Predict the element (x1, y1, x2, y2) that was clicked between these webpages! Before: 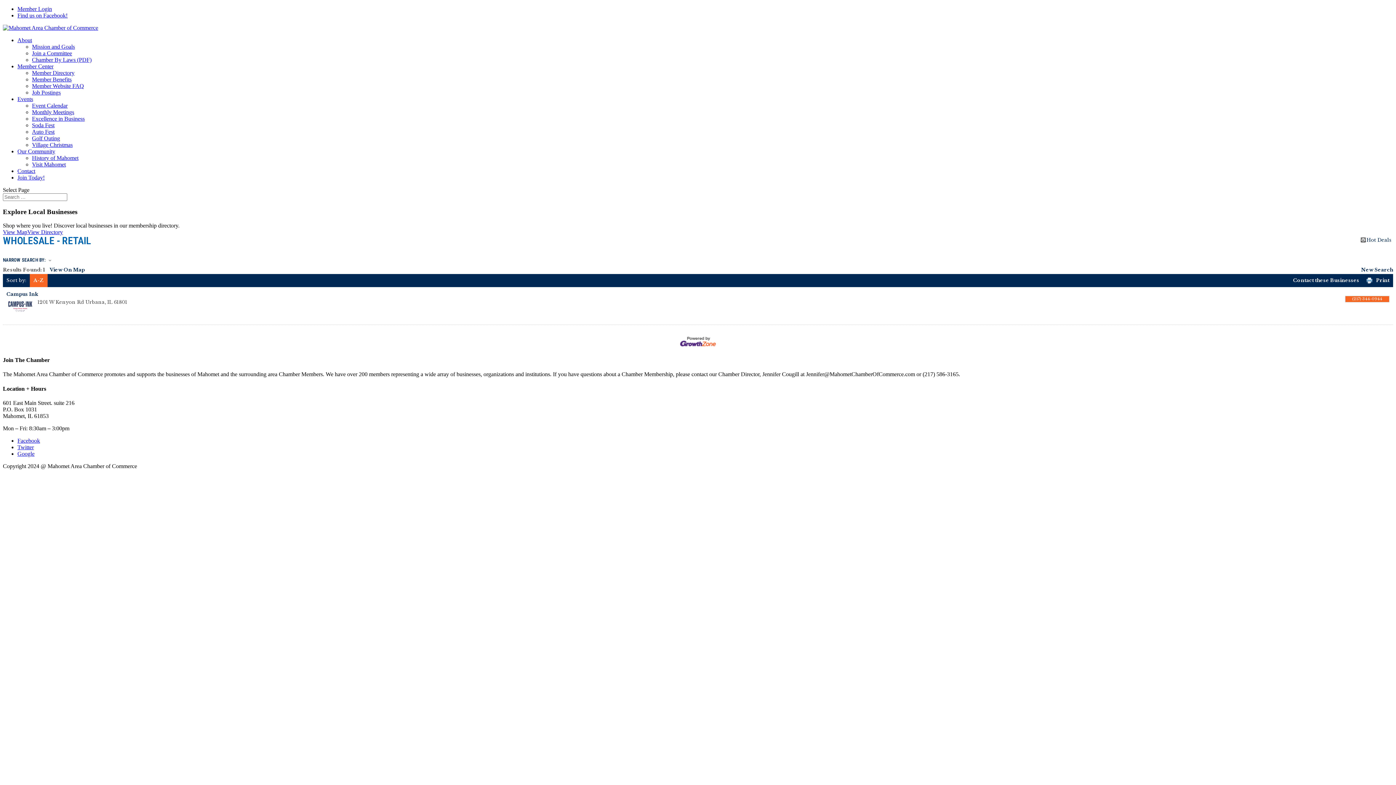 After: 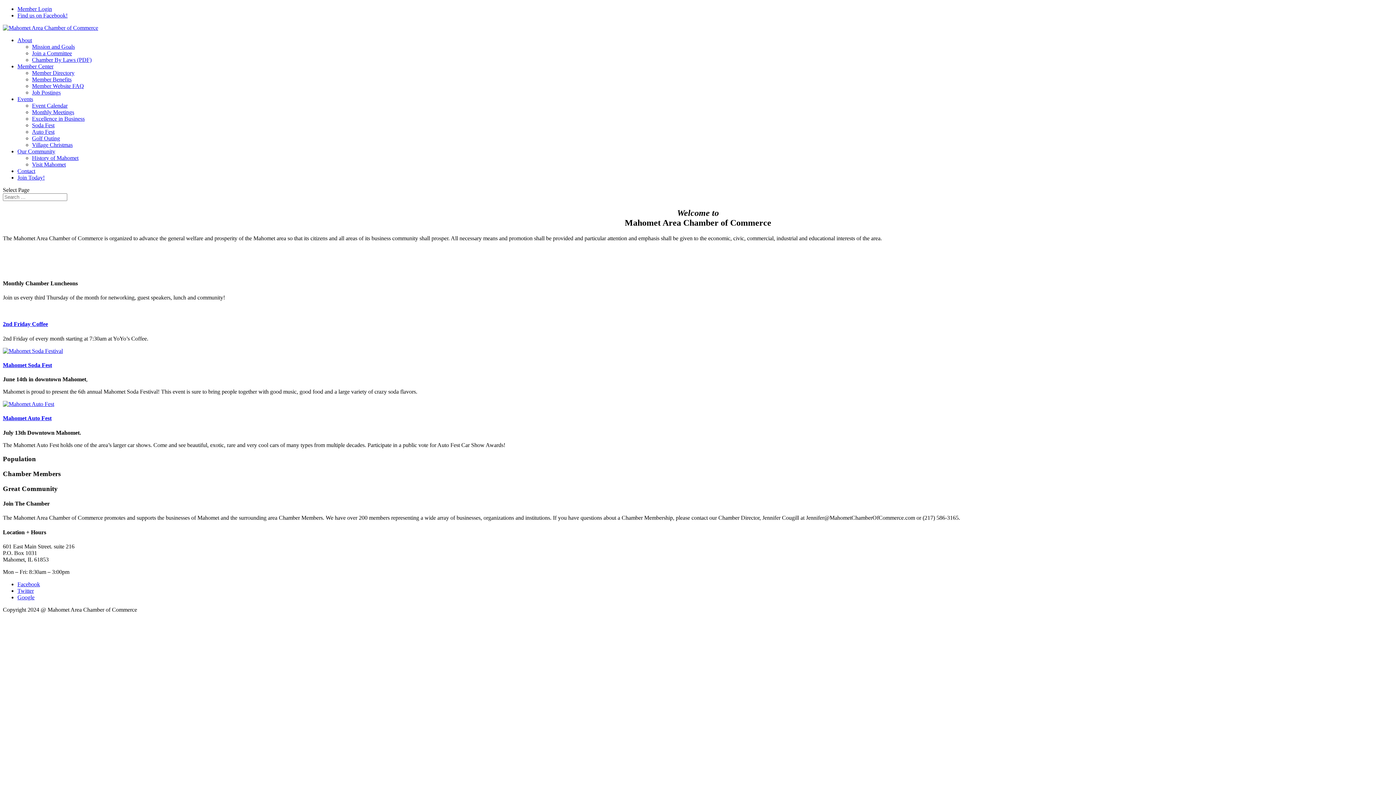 Action: bbox: (17, 37, 32, 43) label: About